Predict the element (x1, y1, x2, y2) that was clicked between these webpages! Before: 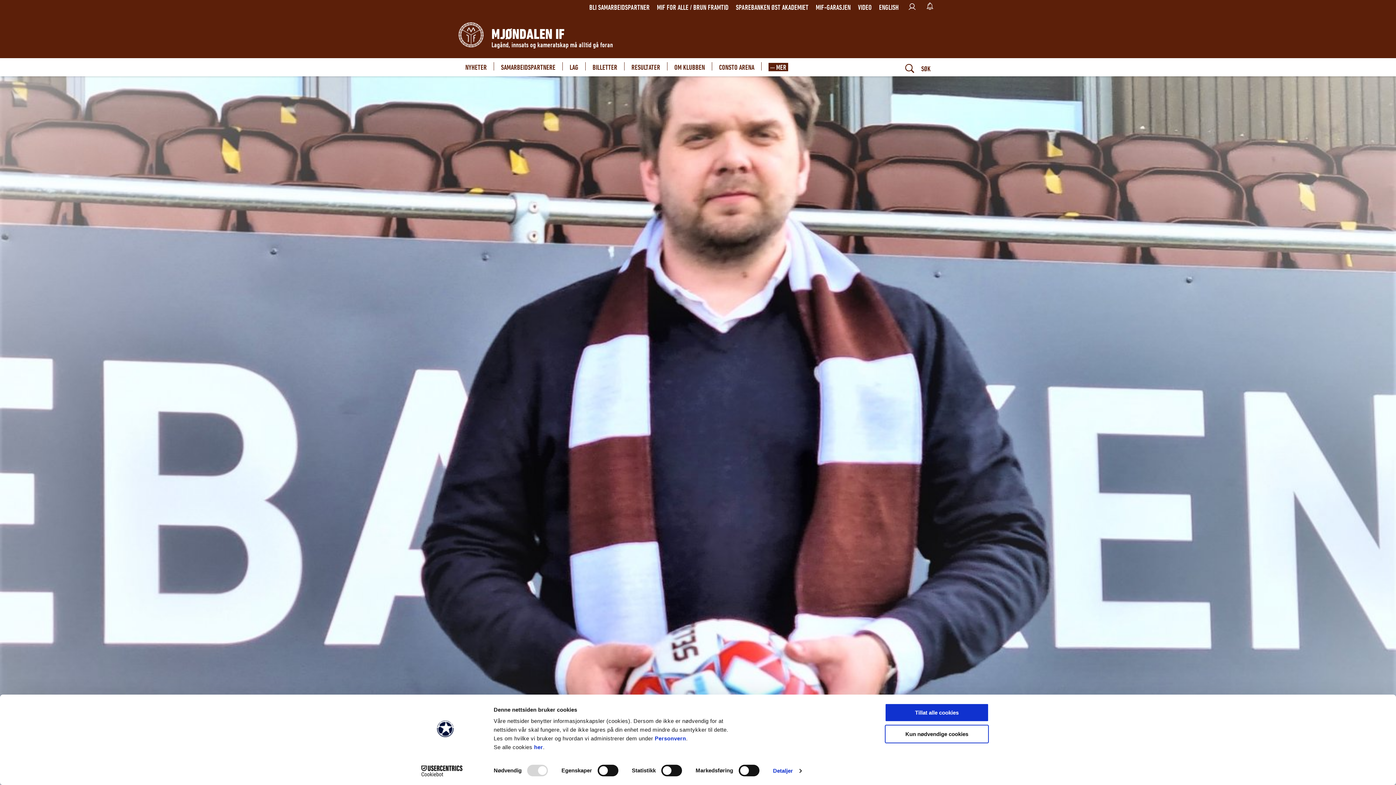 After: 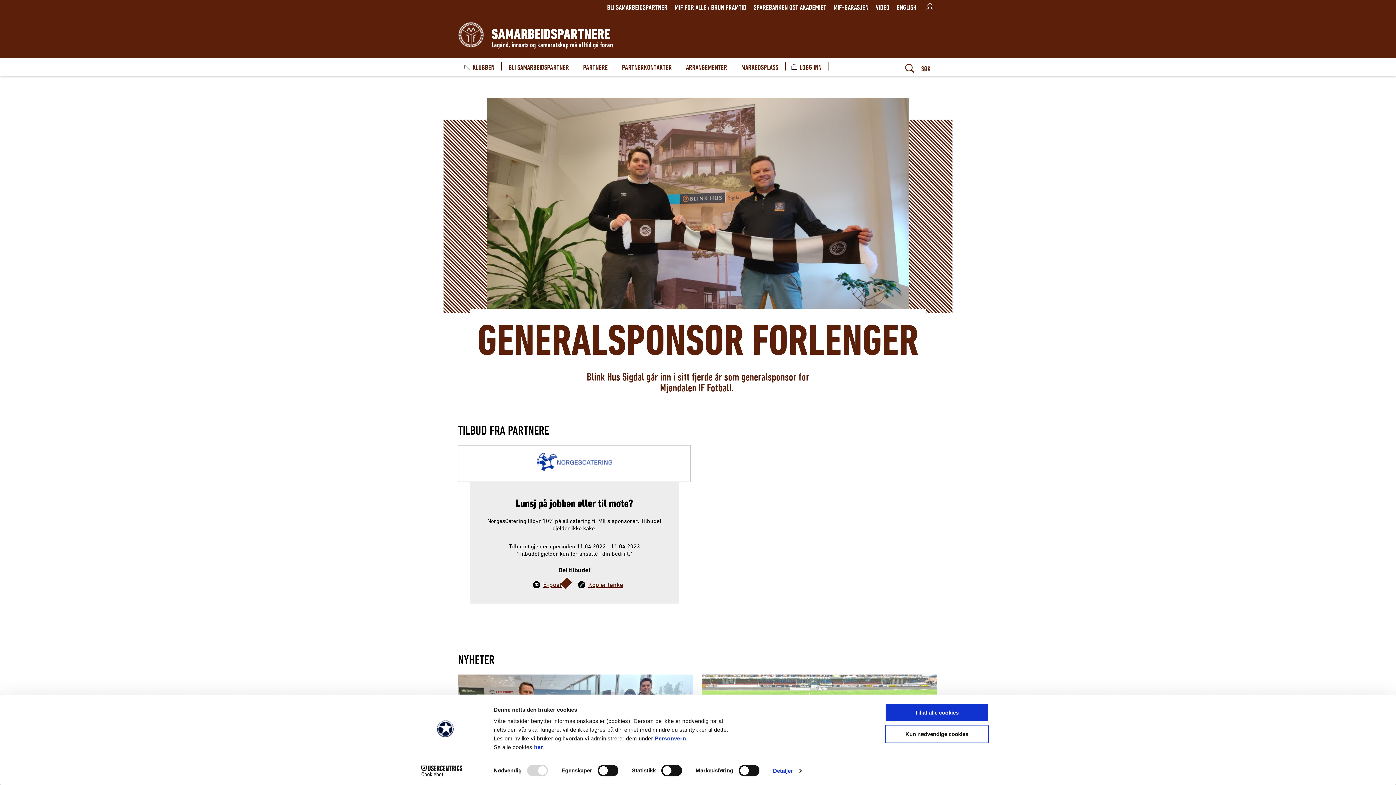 Action: label: SAMARBEIDSPARTNERE bbox: (493, 58, 562, 76)